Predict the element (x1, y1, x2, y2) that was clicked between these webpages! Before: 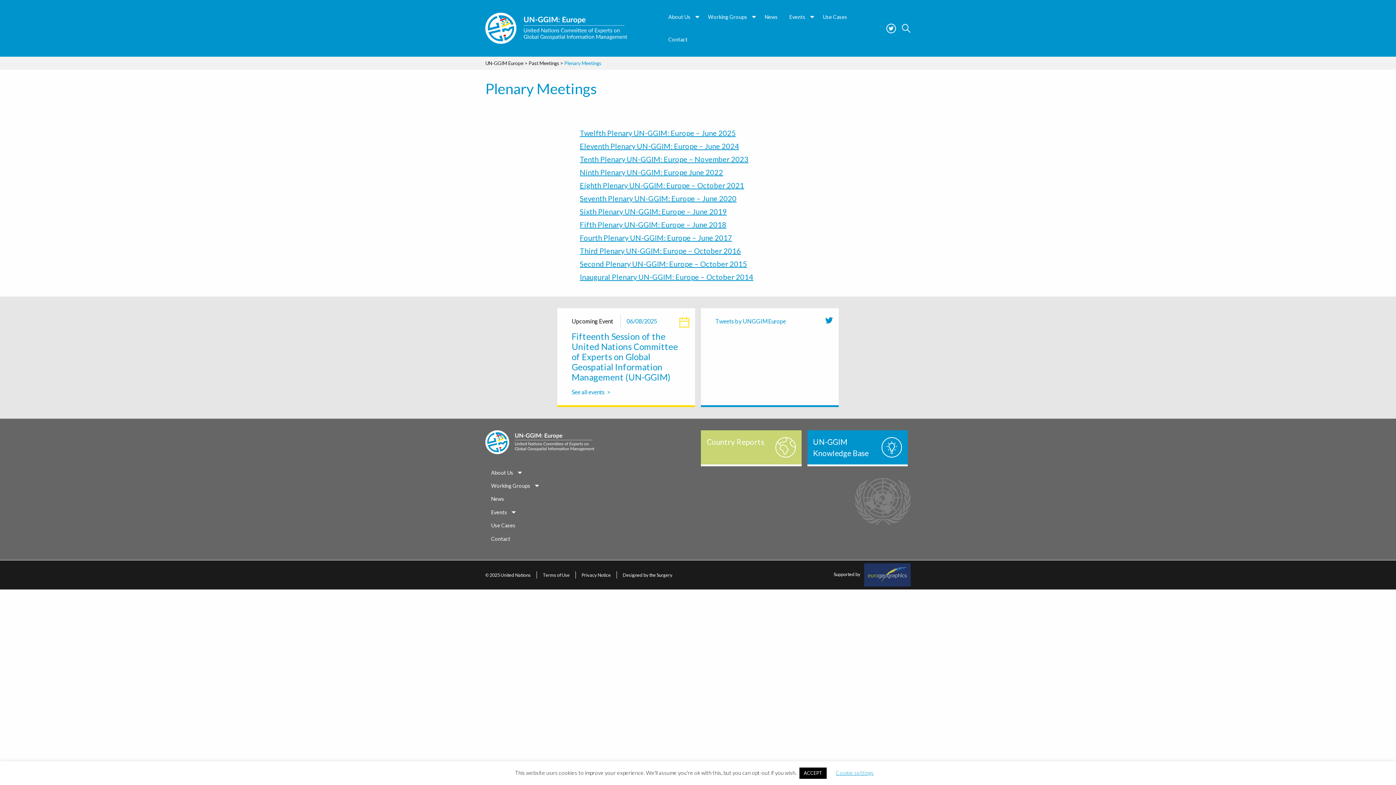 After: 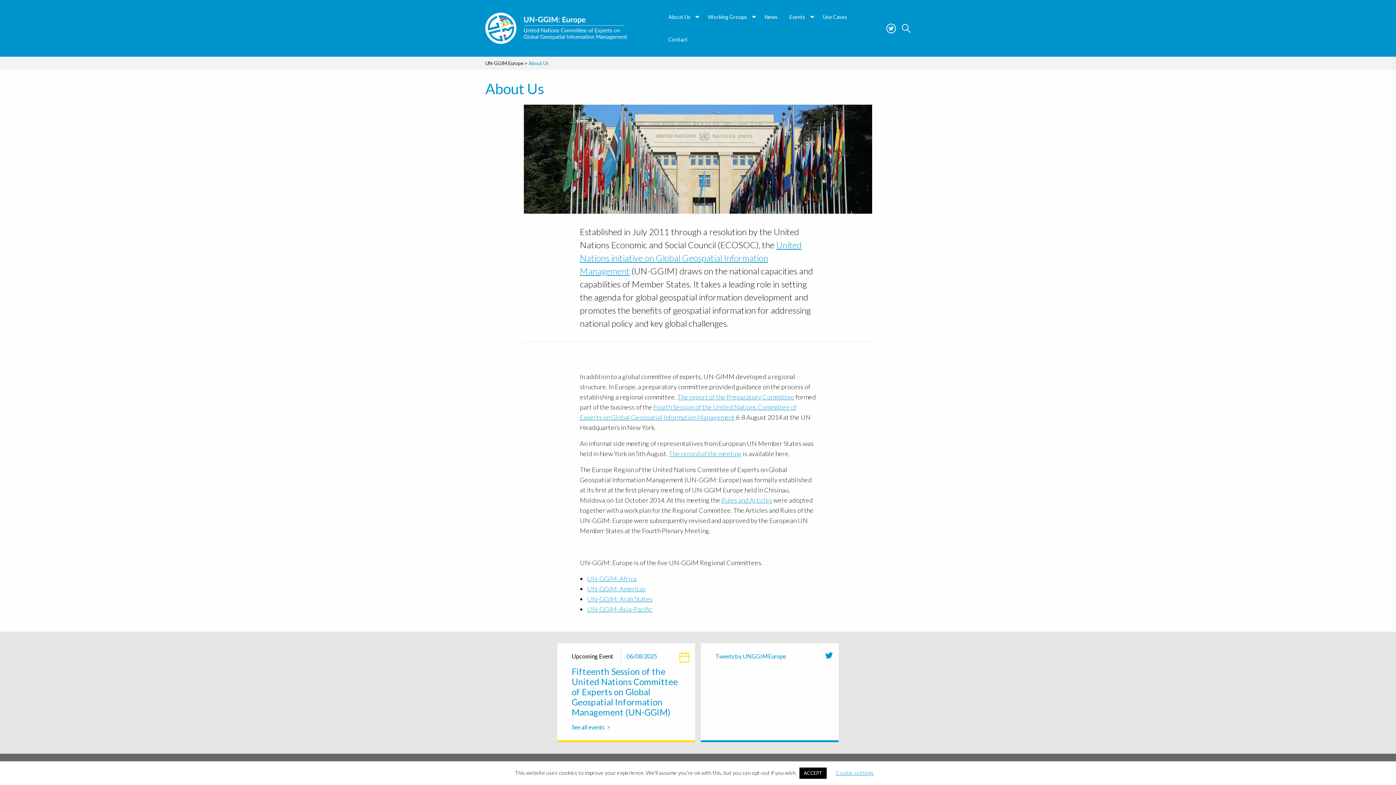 Action: bbox: (485, 466, 525, 479) label: About Us